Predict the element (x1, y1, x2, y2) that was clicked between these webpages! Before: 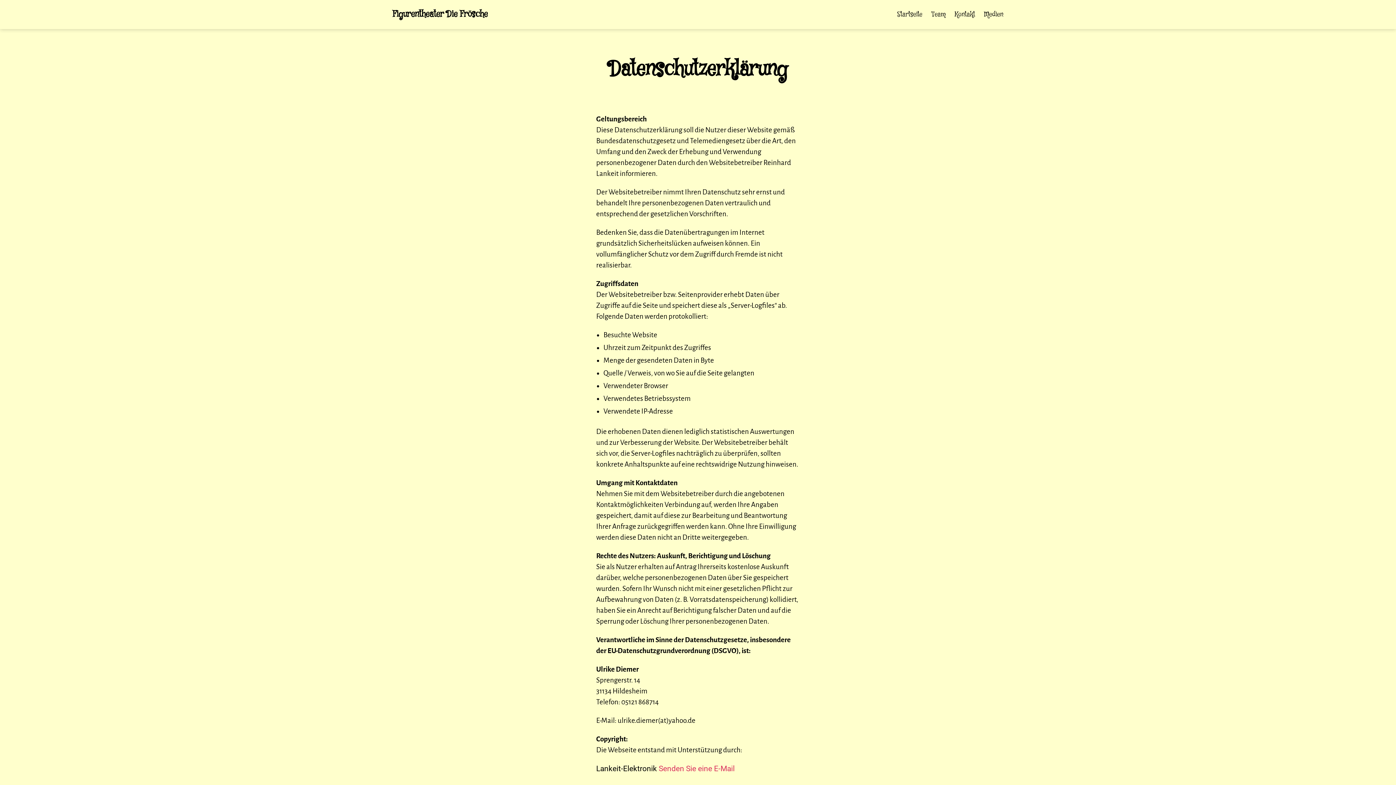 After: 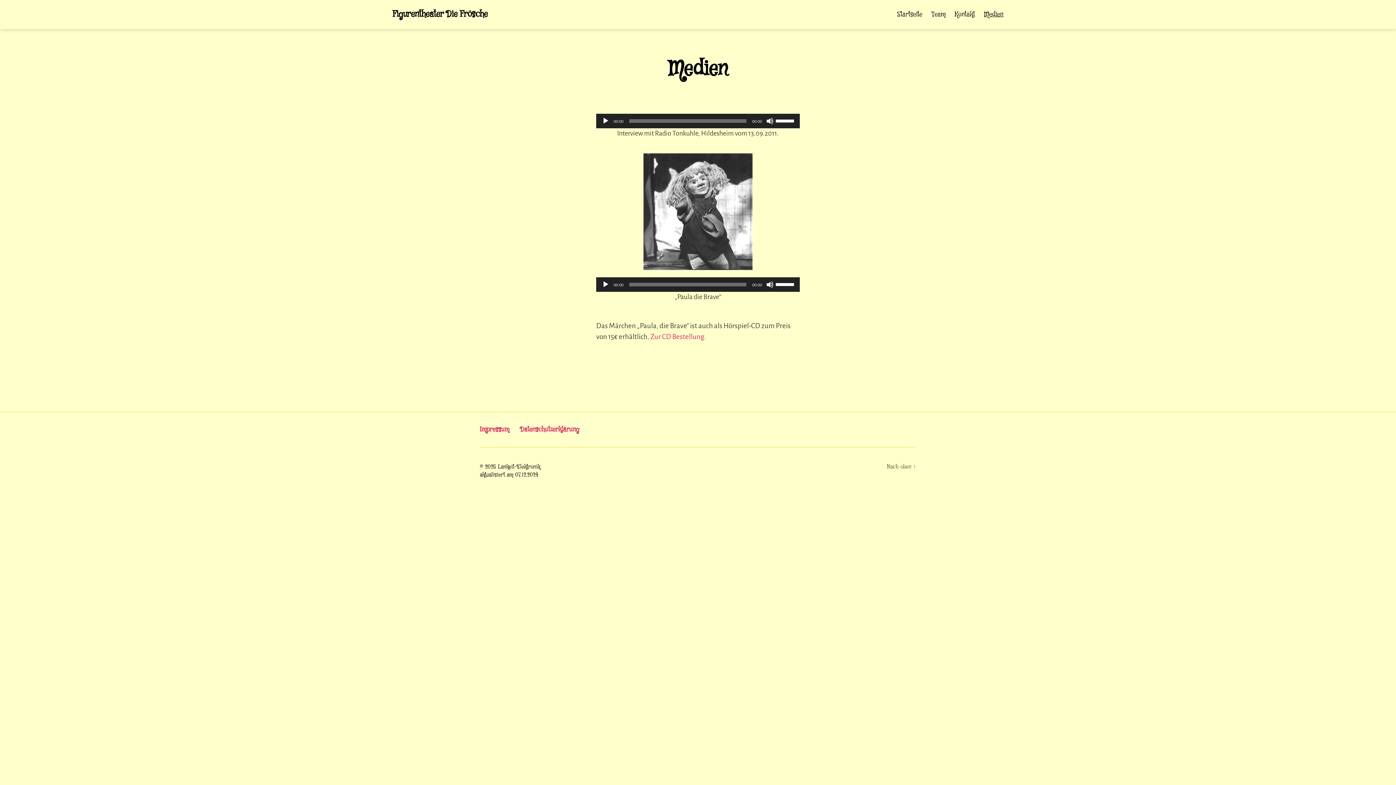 Action: bbox: (984, 10, 1003, 18) label: Medien